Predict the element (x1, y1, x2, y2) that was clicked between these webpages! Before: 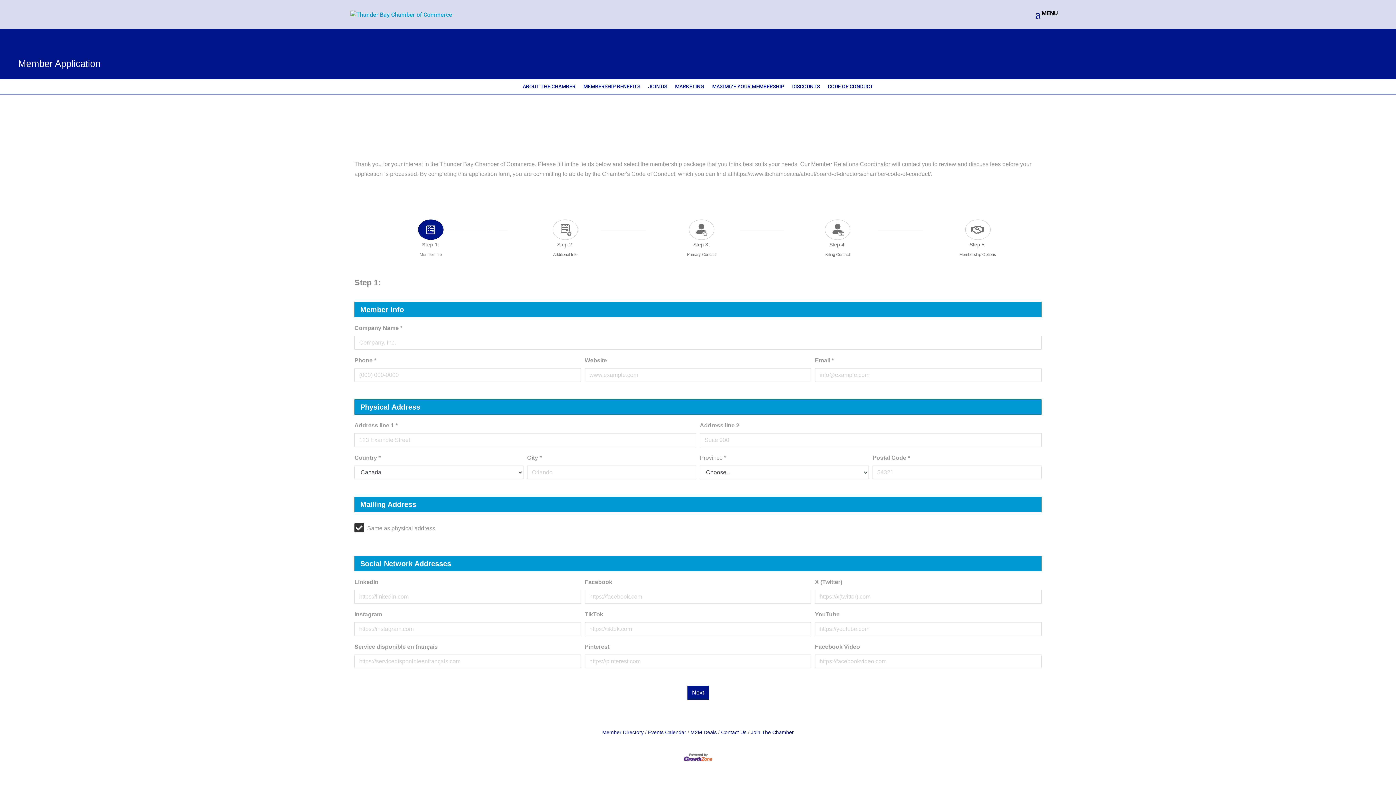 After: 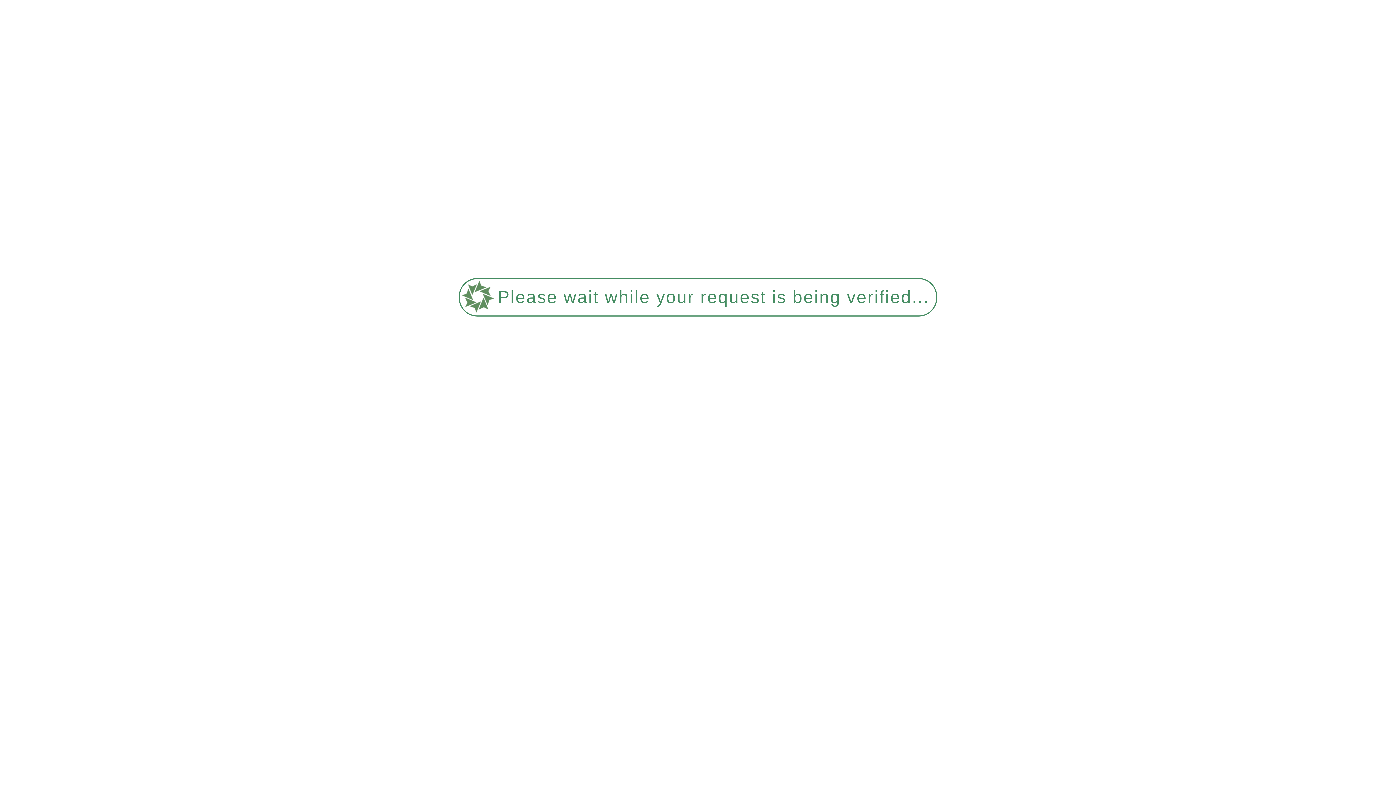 Action: label: DISCOUNTS bbox: (792, 84, 820, 92)